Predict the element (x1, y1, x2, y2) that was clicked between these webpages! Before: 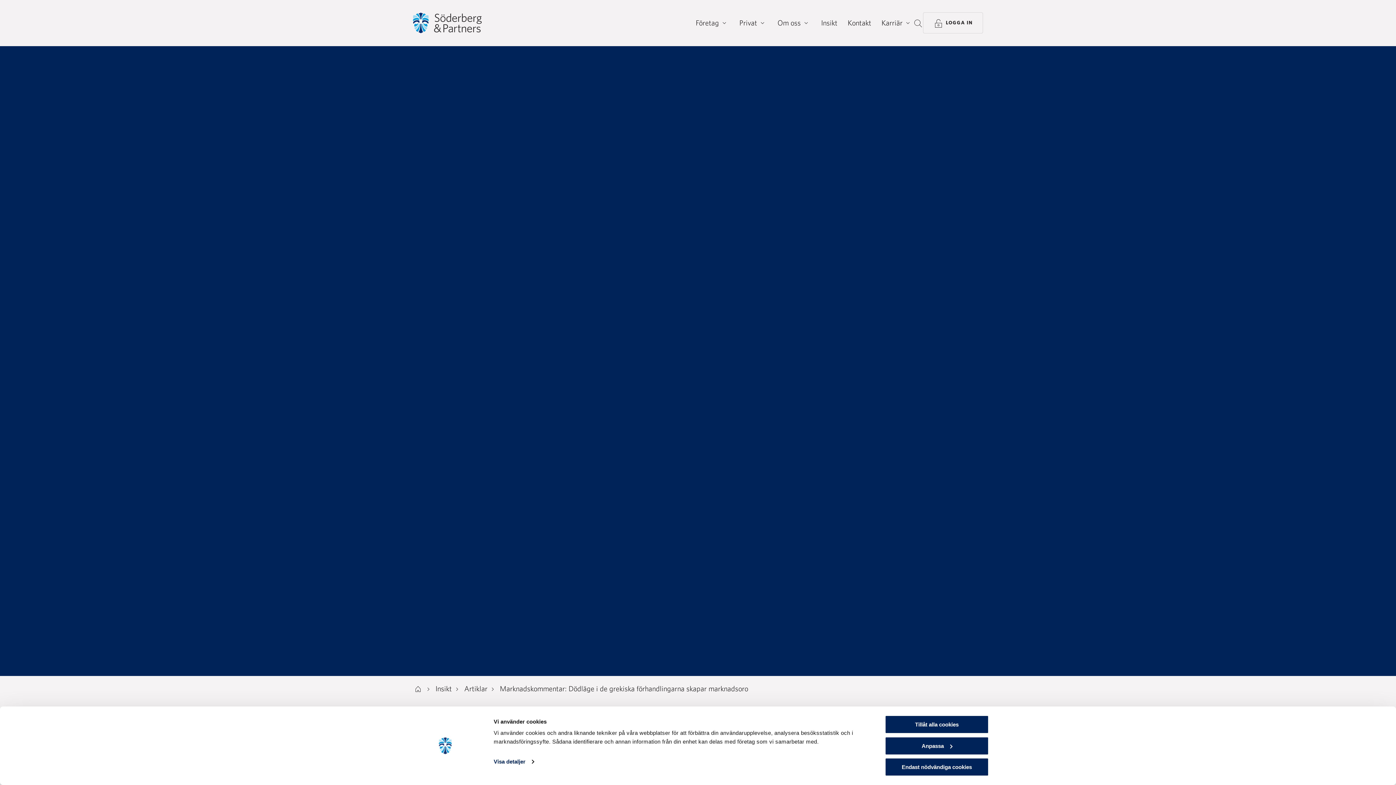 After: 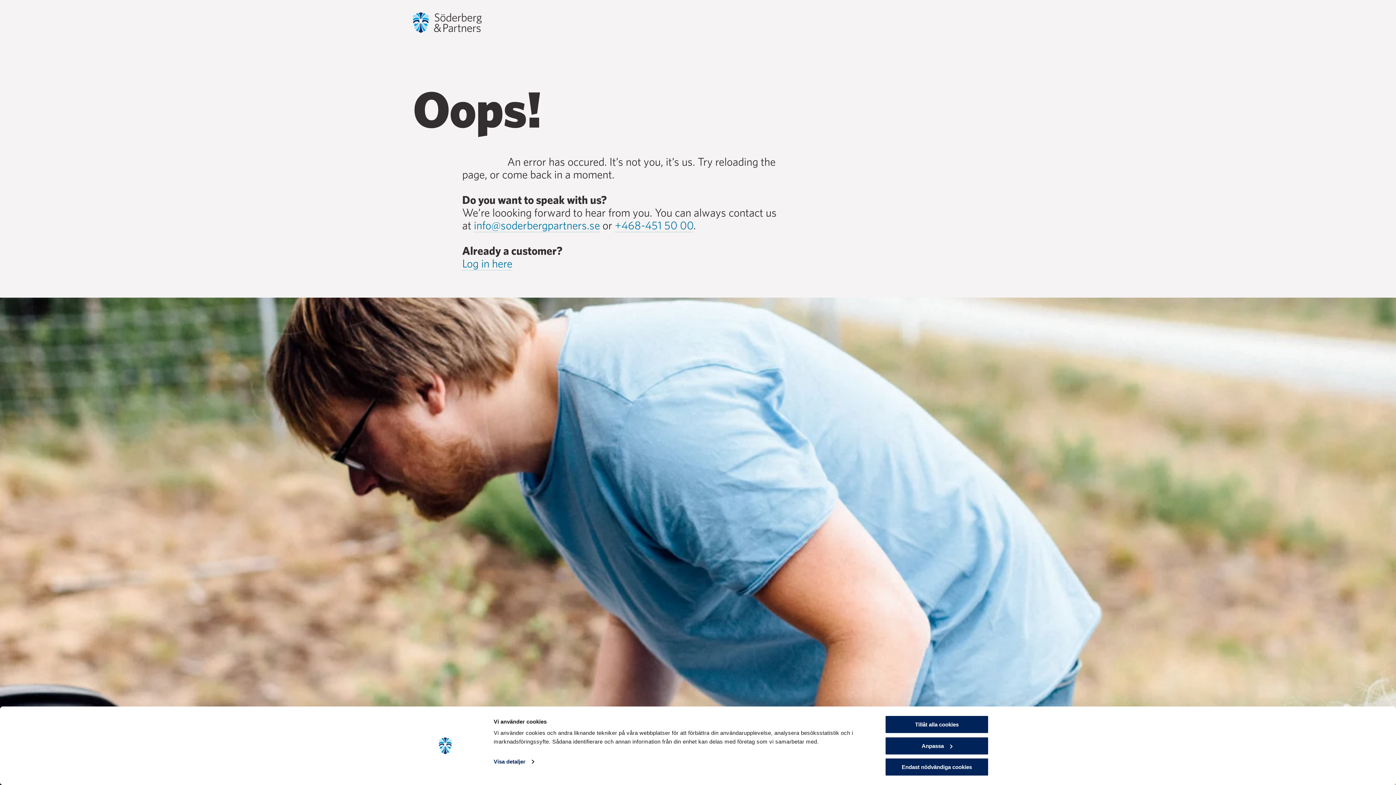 Action: bbox: (847, 18, 871, 27) label: Kontakt